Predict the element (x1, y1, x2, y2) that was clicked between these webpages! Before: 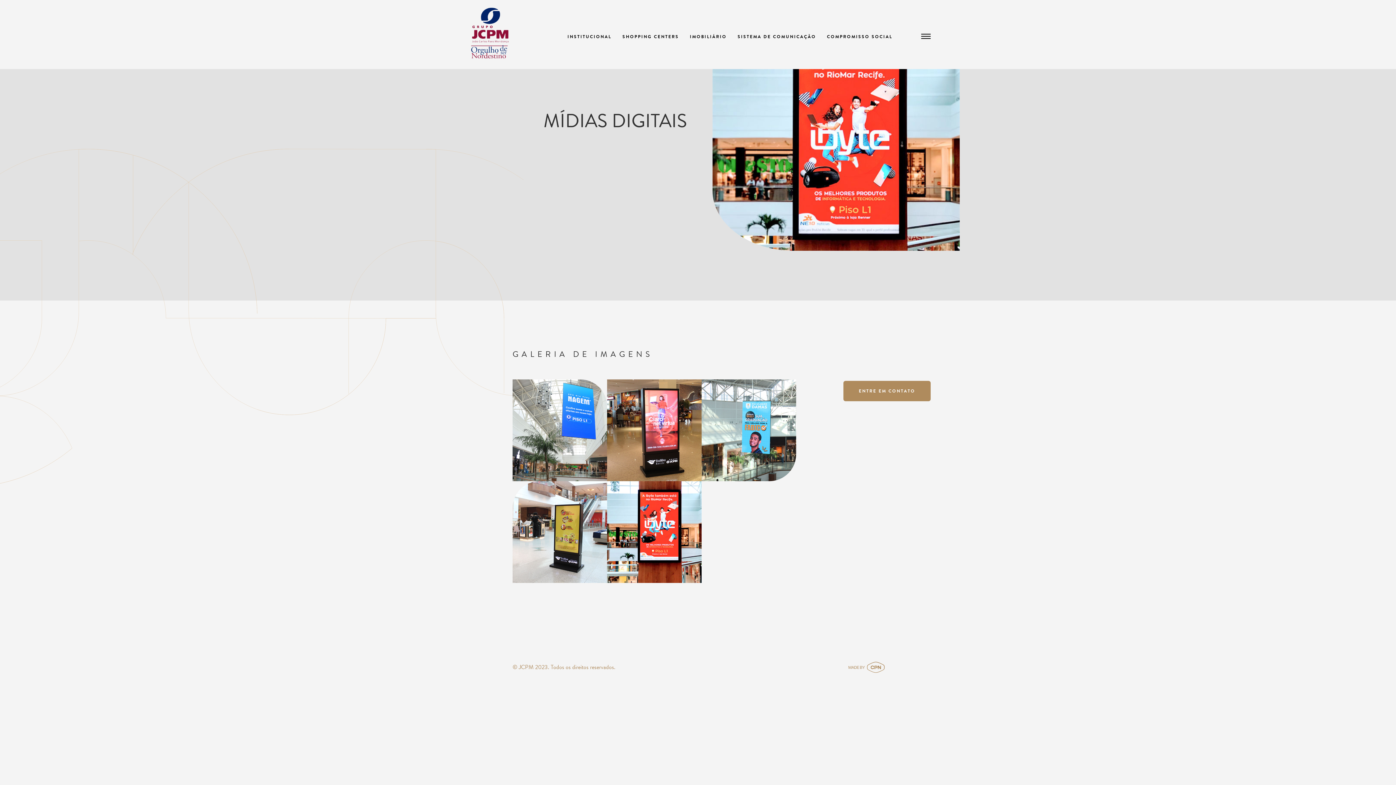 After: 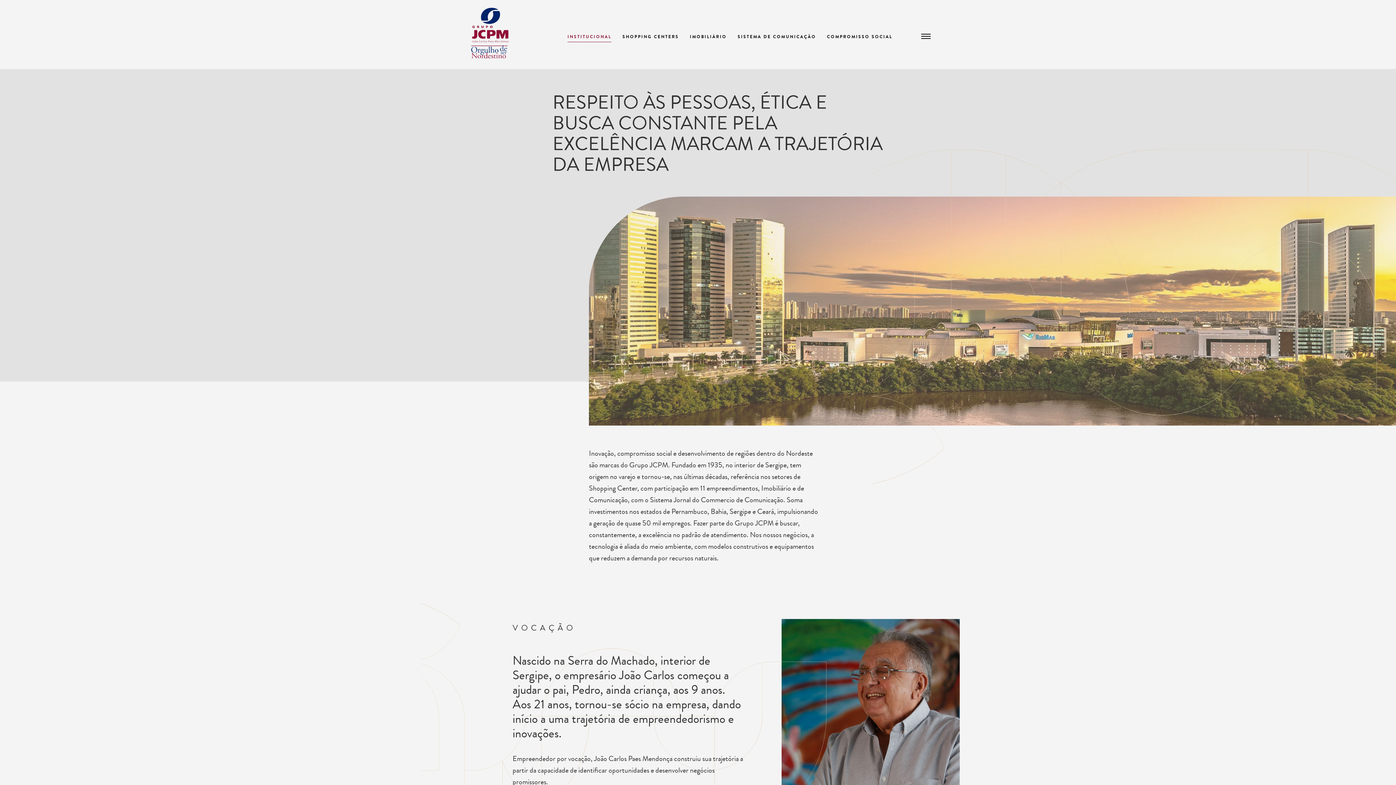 Action: bbox: (567, 33, 611, 40) label: INSTITUCIONAL